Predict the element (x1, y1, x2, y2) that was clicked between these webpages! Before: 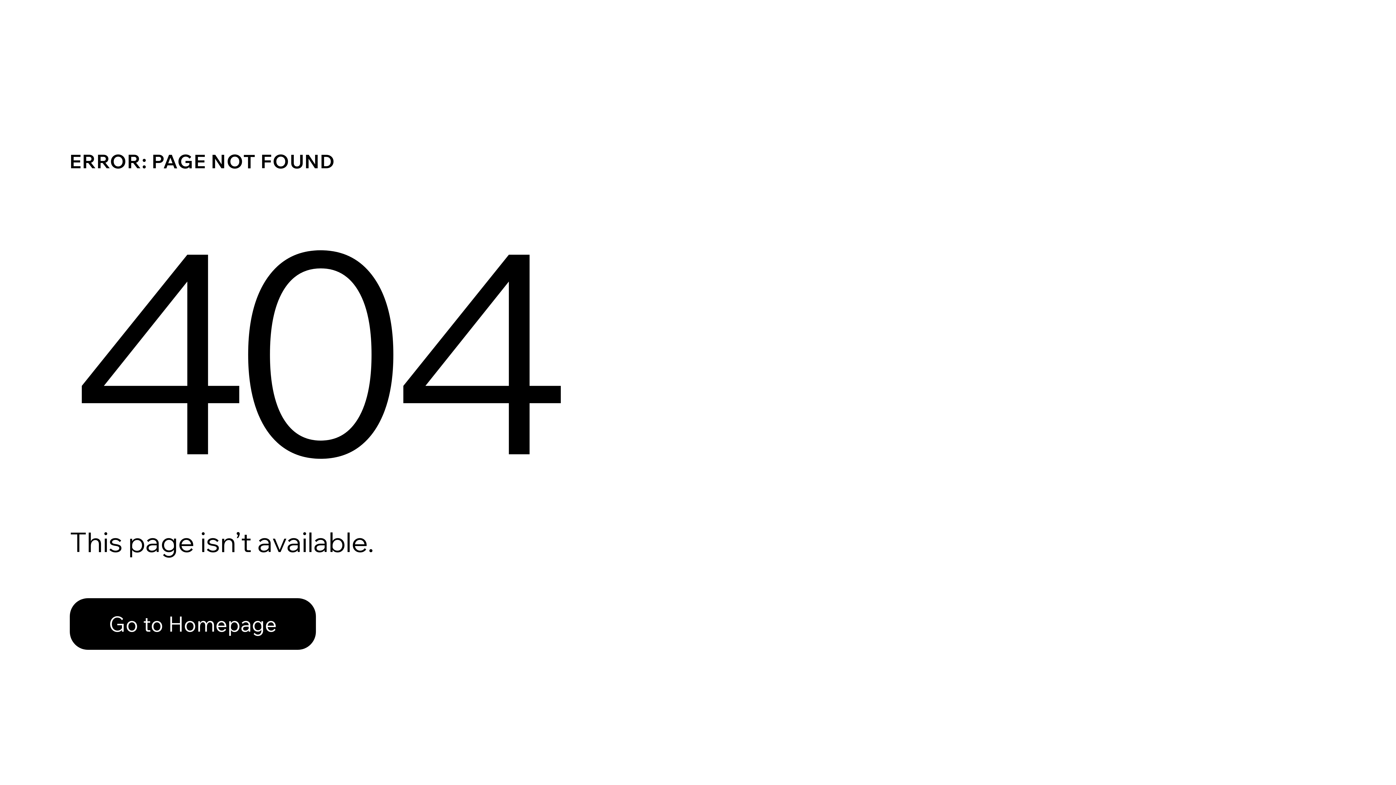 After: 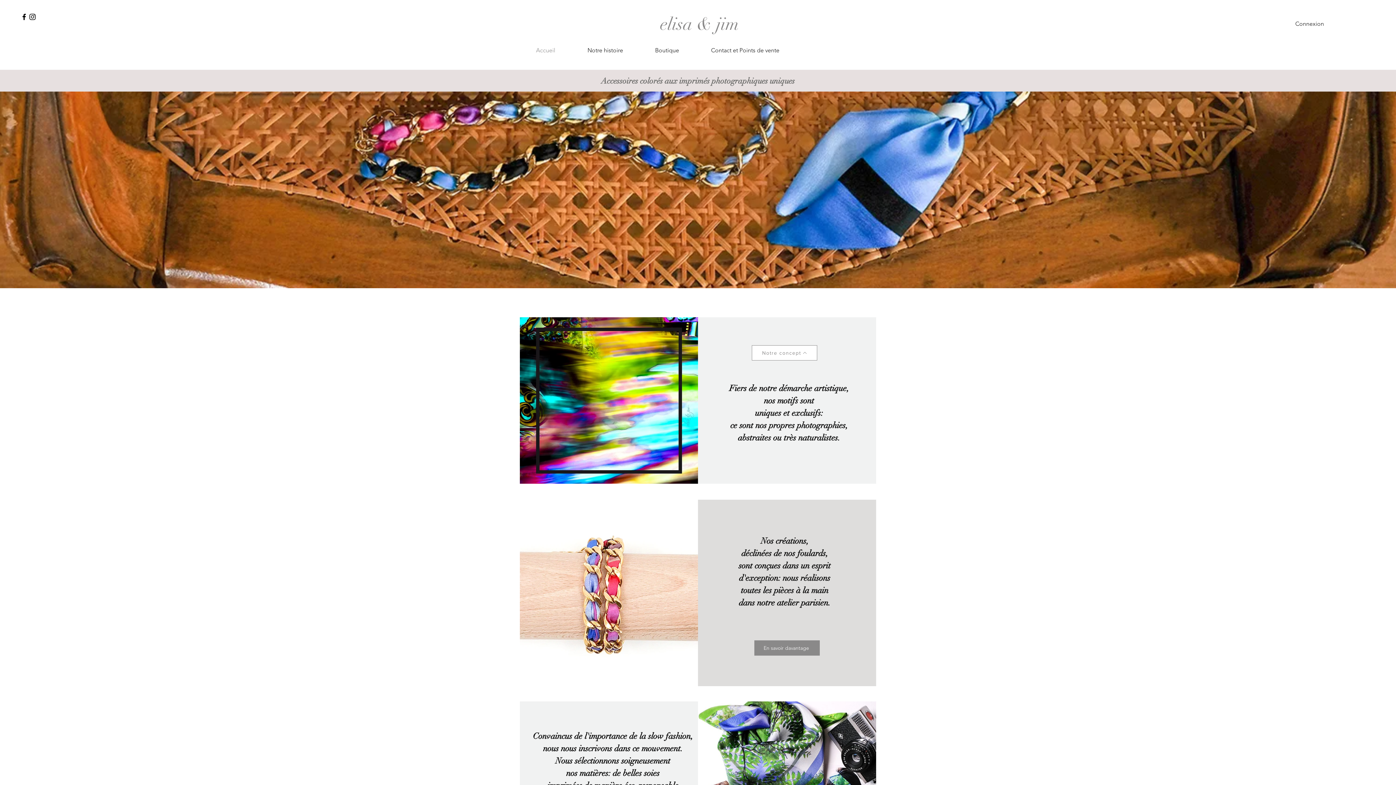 Action: label: Go to Homepage bbox: (69, 598, 316, 650)